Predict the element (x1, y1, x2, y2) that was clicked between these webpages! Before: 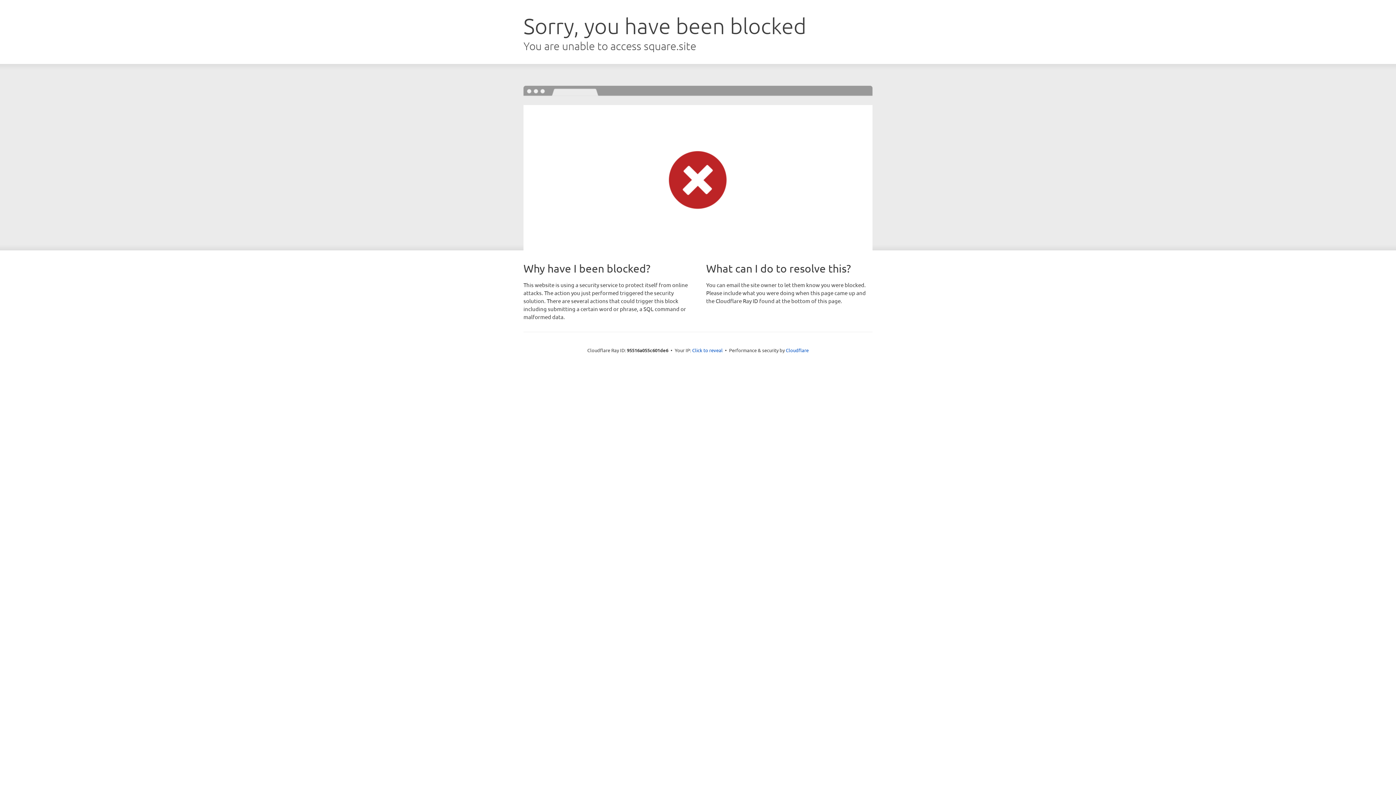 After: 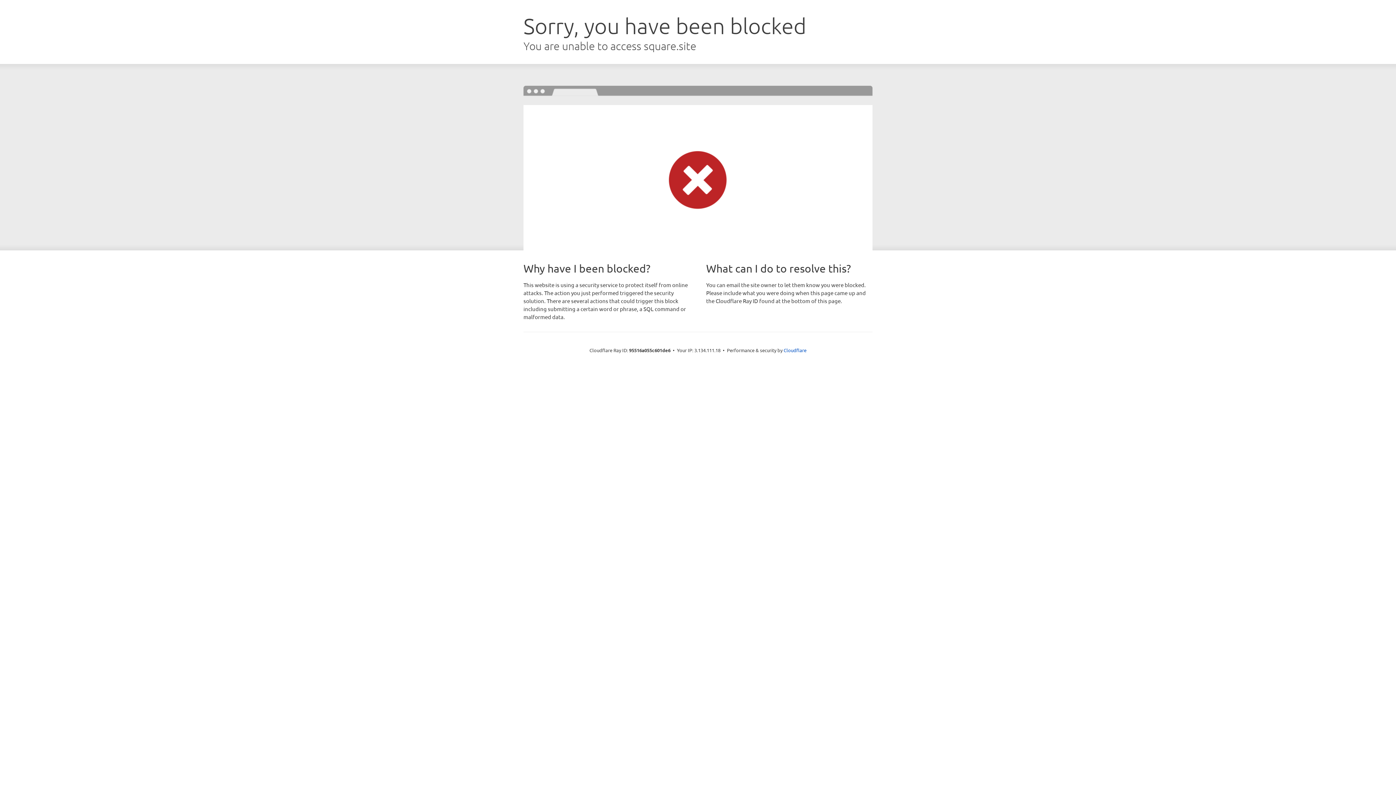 Action: bbox: (692, 346, 722, 353) label: Click to reveal